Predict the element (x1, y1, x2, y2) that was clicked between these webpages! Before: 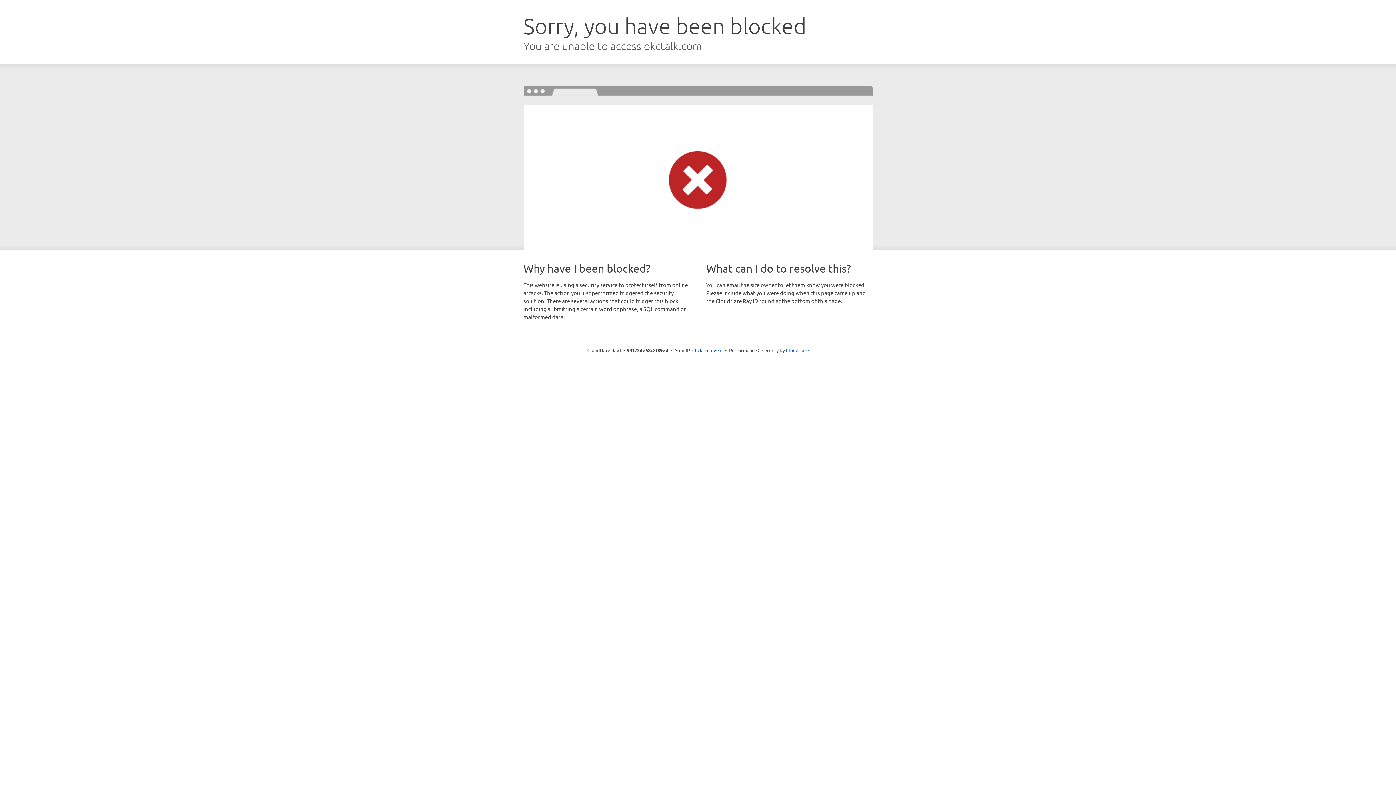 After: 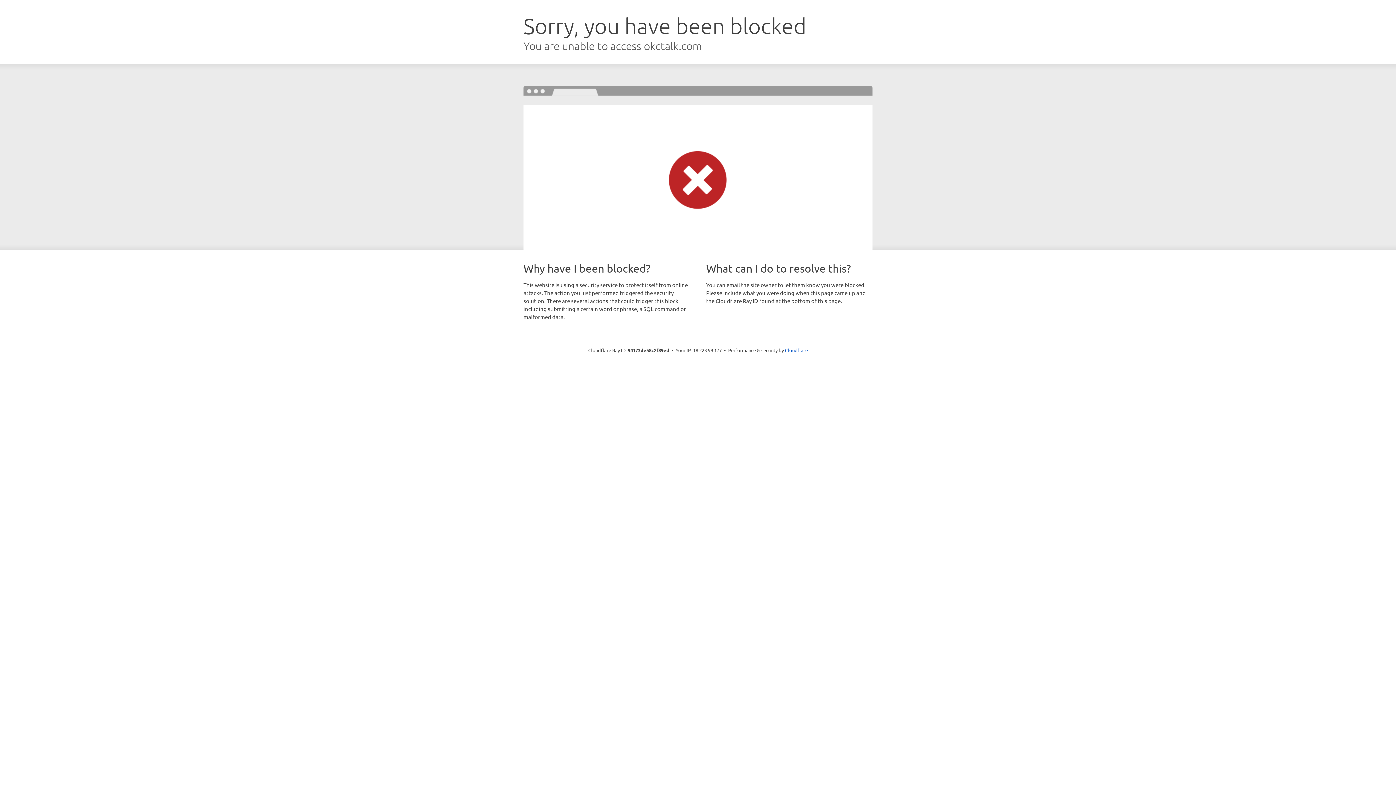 Action: label: Click to reveal bbox: (692, 346, 722, 353)